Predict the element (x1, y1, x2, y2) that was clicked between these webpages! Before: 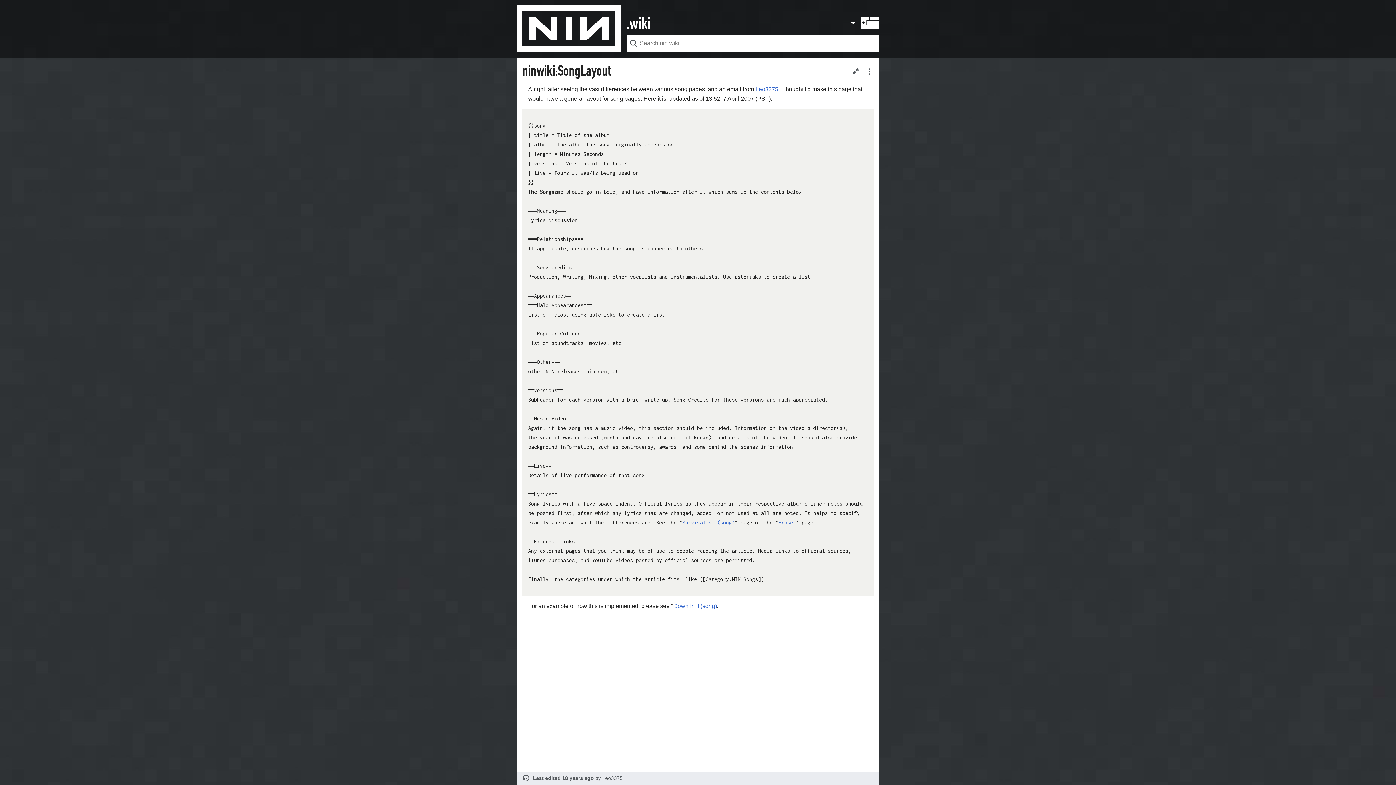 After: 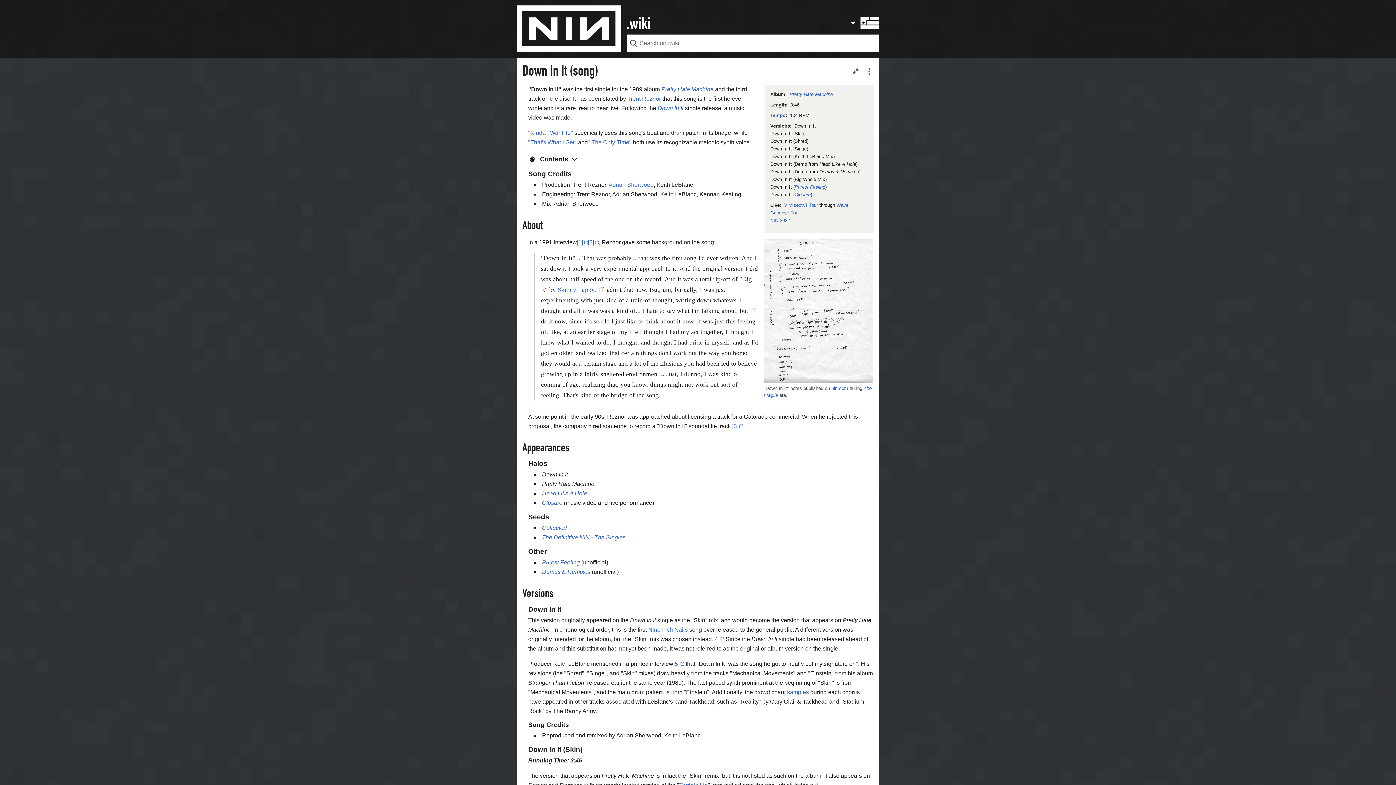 Action: label: Down In It (song) bbox: (673, 603, 717, 609)